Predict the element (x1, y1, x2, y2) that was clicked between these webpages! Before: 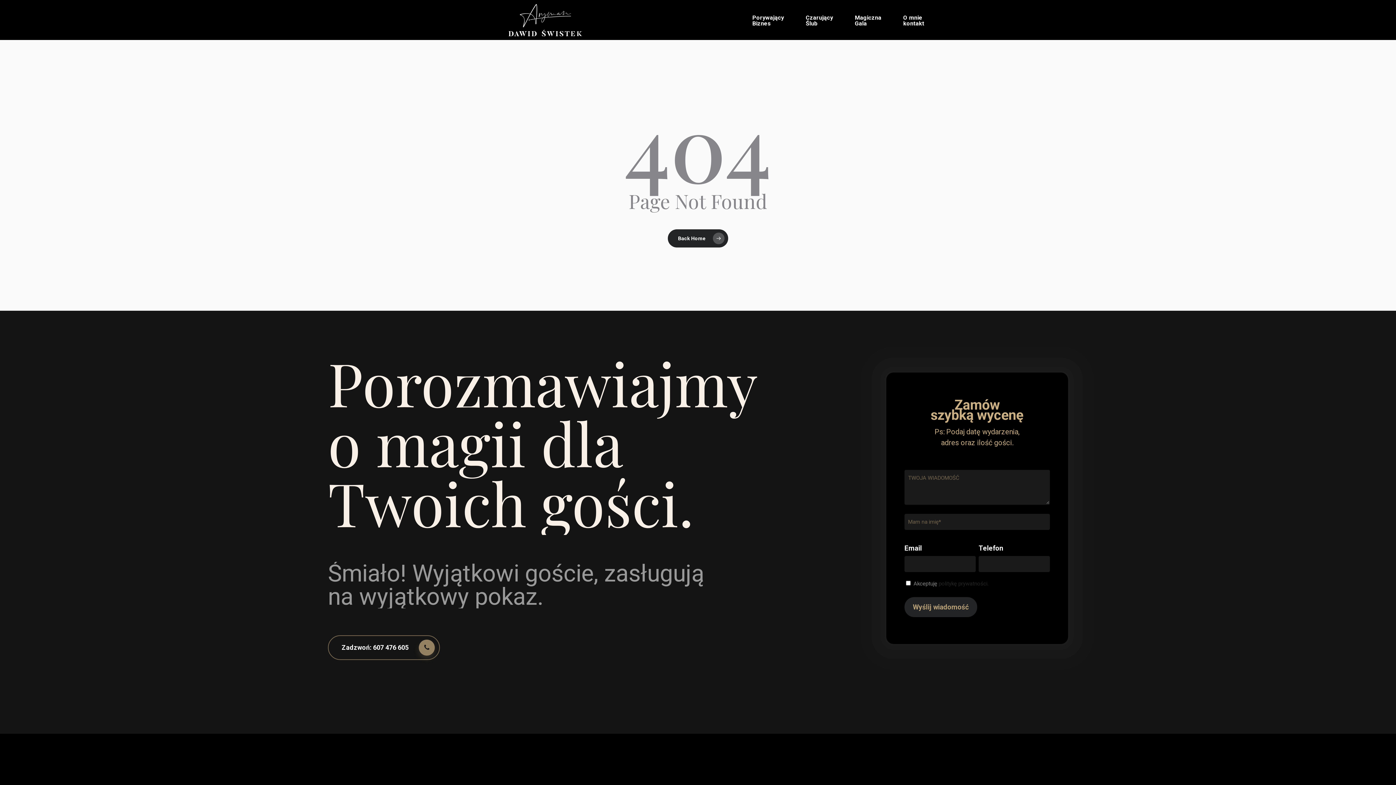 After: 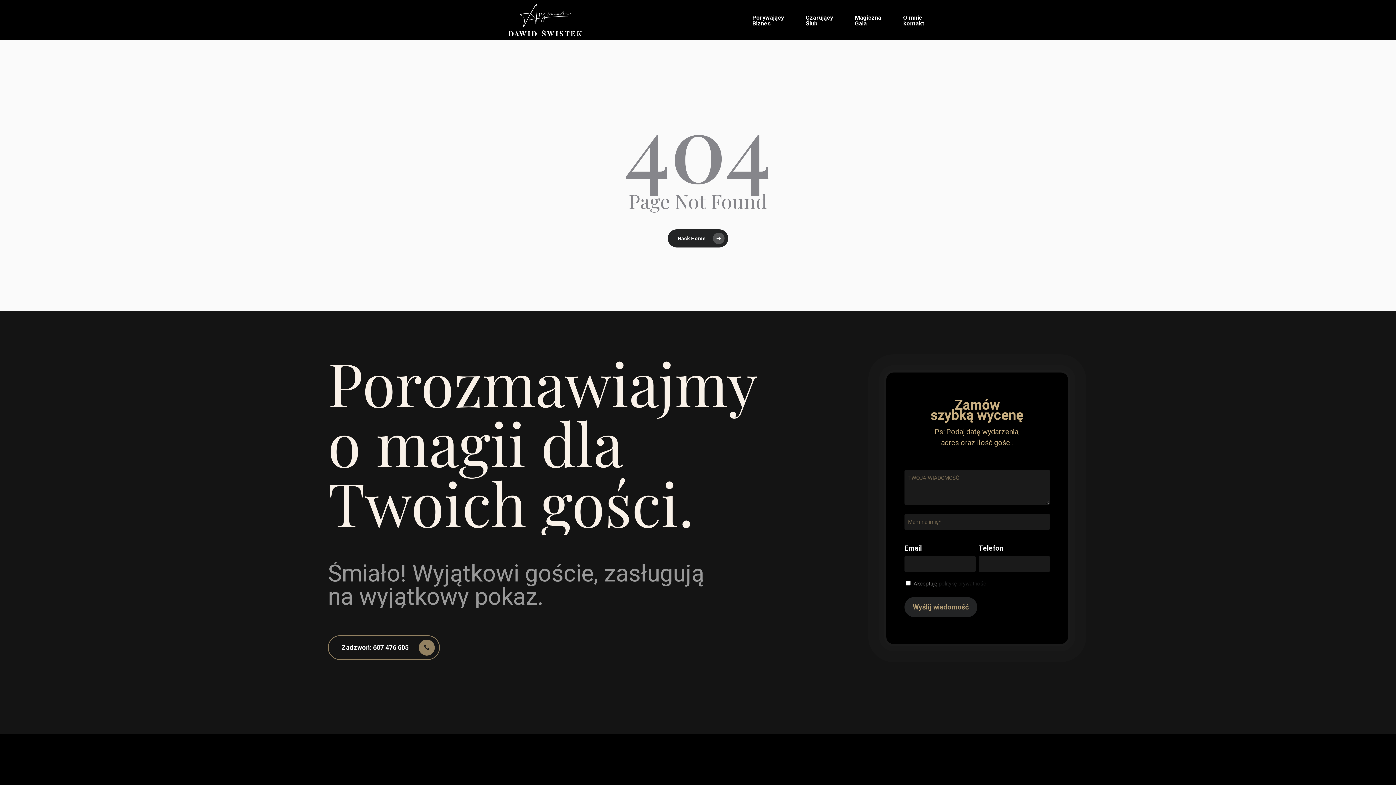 Action: bbox: (328, 635, 440, 660) label: Zadzwoń: 607 476 605